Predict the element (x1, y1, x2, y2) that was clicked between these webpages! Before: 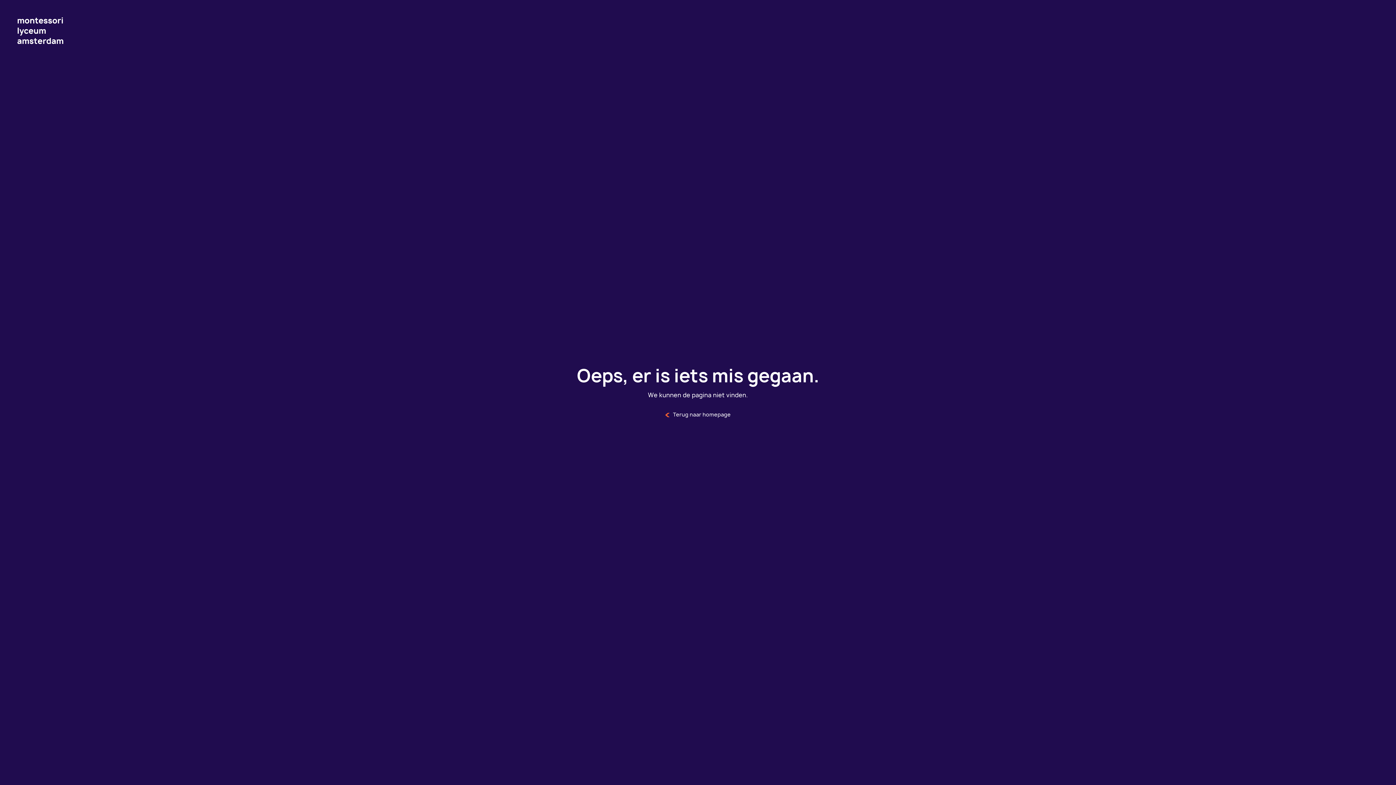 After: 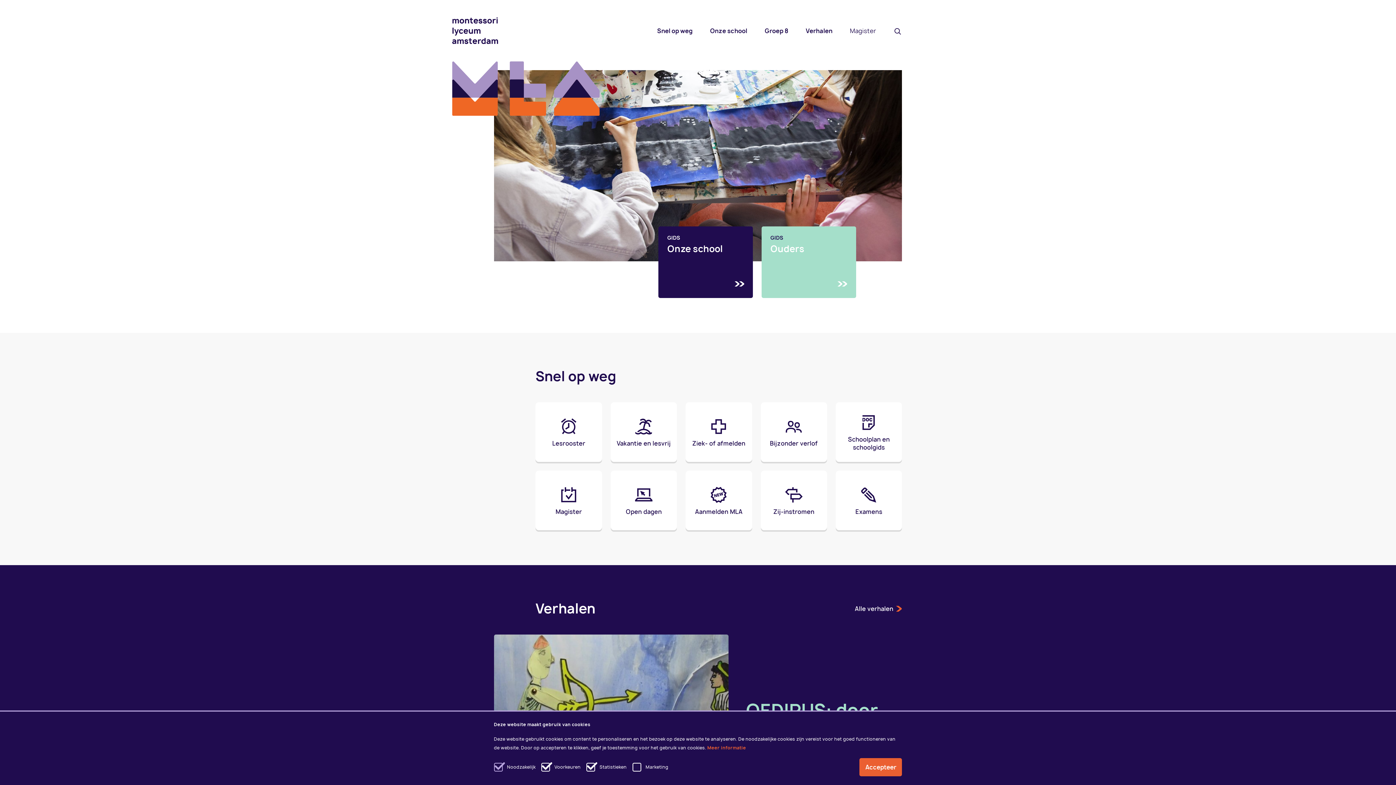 Action: label:  Terug naar homepage bbox: (0, 409, 1396, 420)